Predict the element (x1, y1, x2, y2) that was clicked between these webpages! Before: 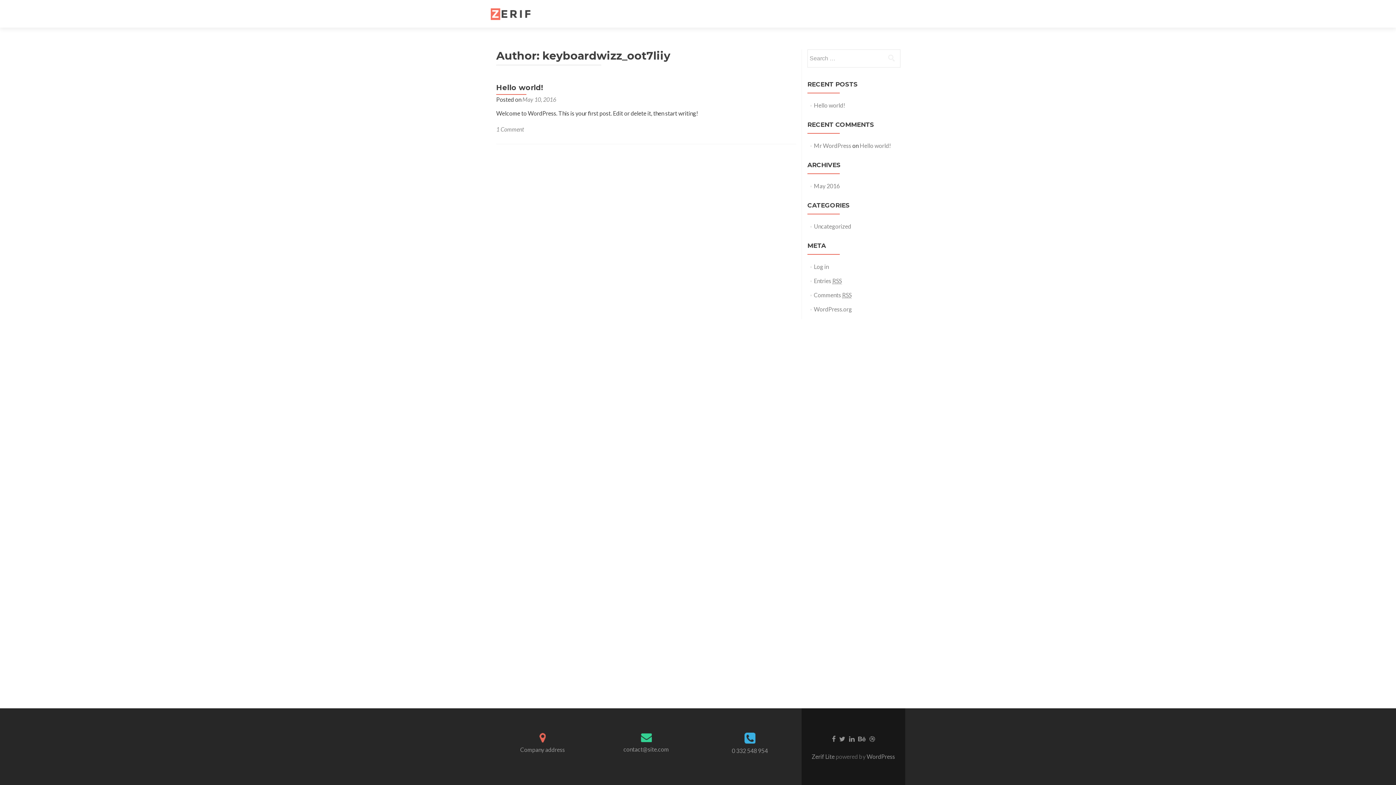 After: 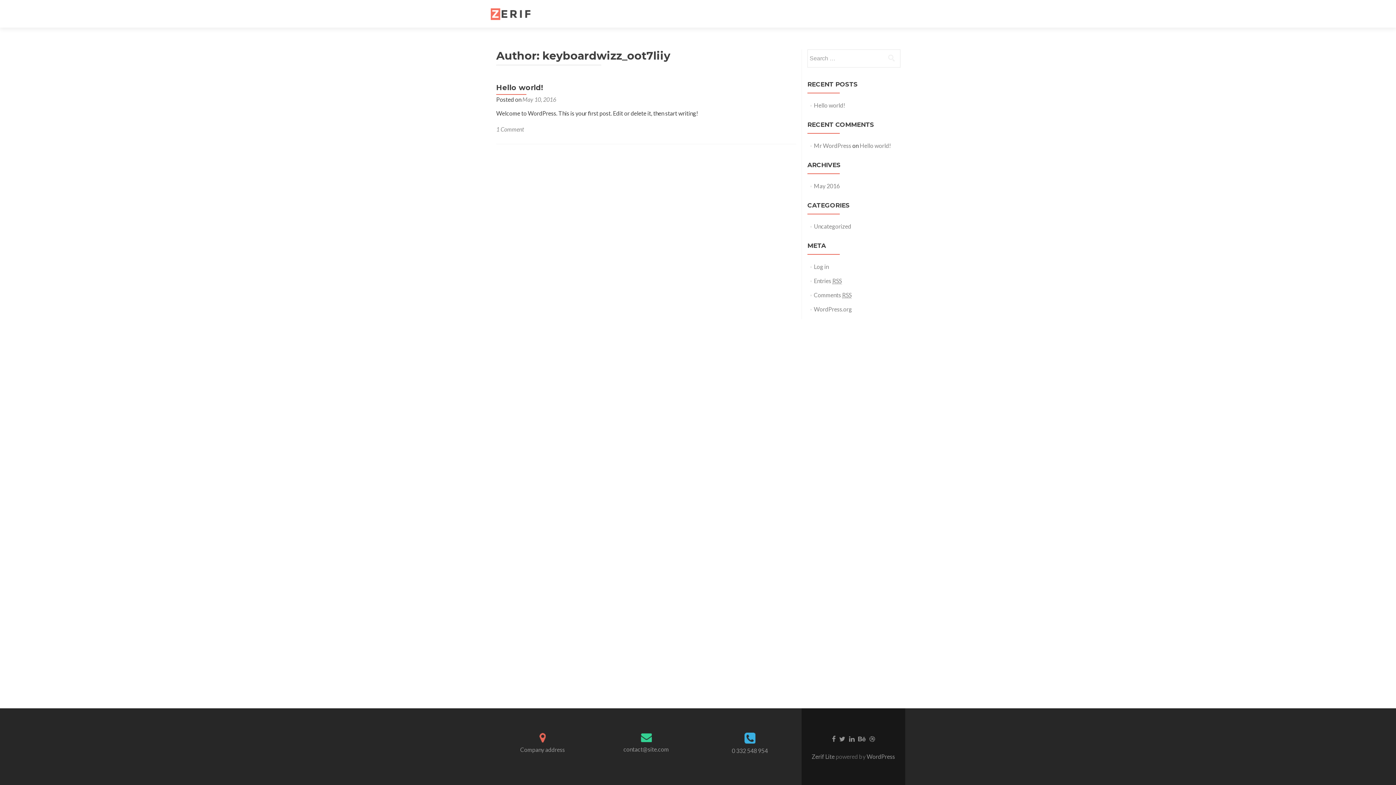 Action: bbox: (812, 753, 836, 760) label: Zerif Lite 